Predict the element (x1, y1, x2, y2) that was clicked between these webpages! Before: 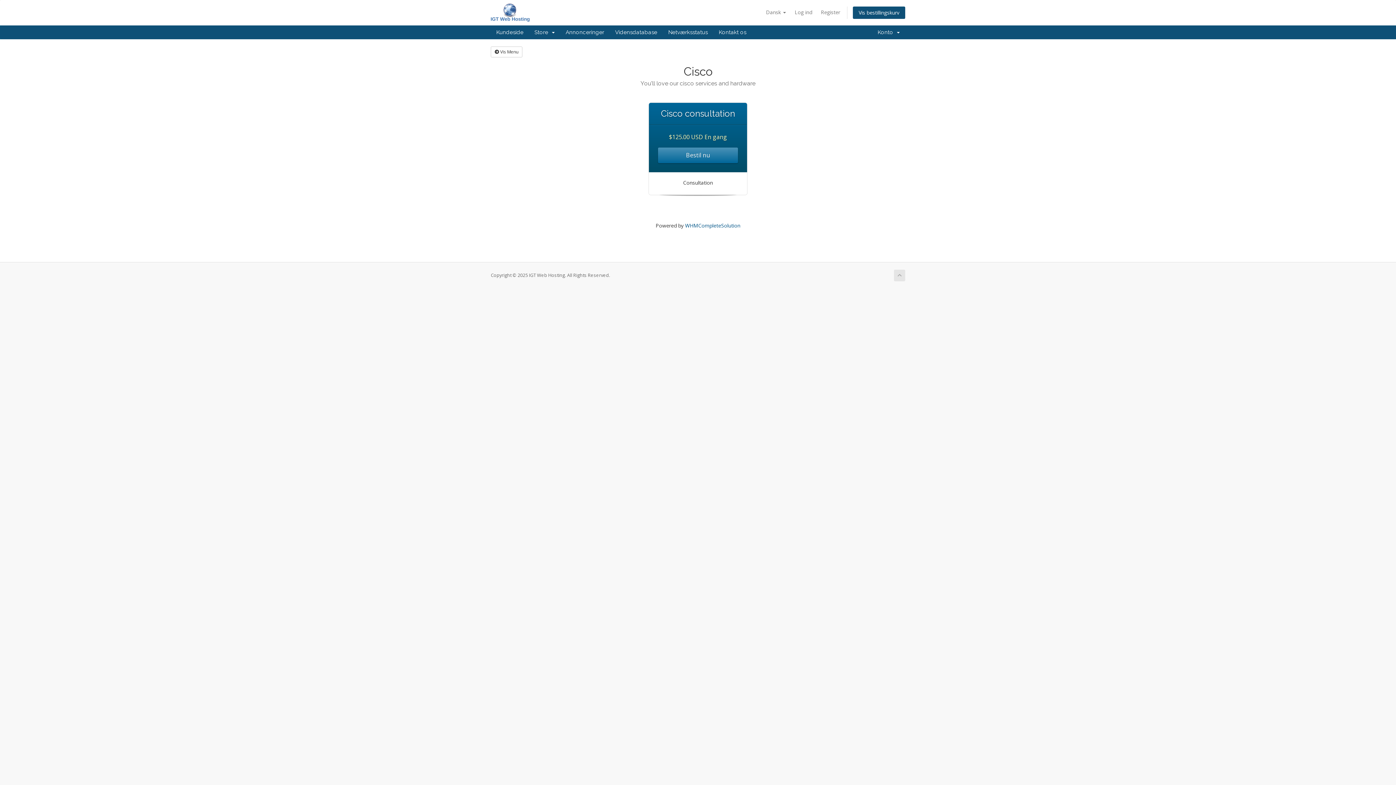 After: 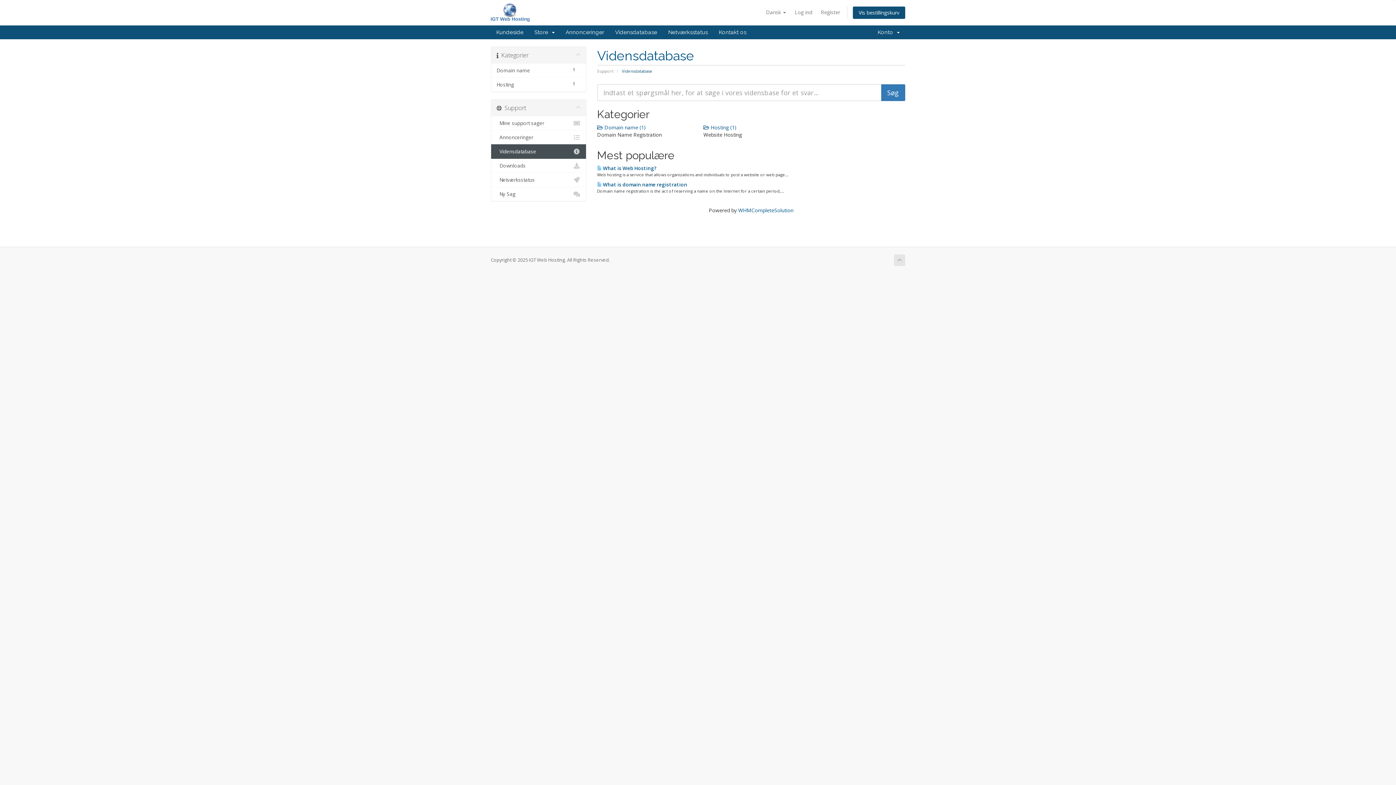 Action: label: Vidensdatabase bbox: (609, 25, 662, 39)